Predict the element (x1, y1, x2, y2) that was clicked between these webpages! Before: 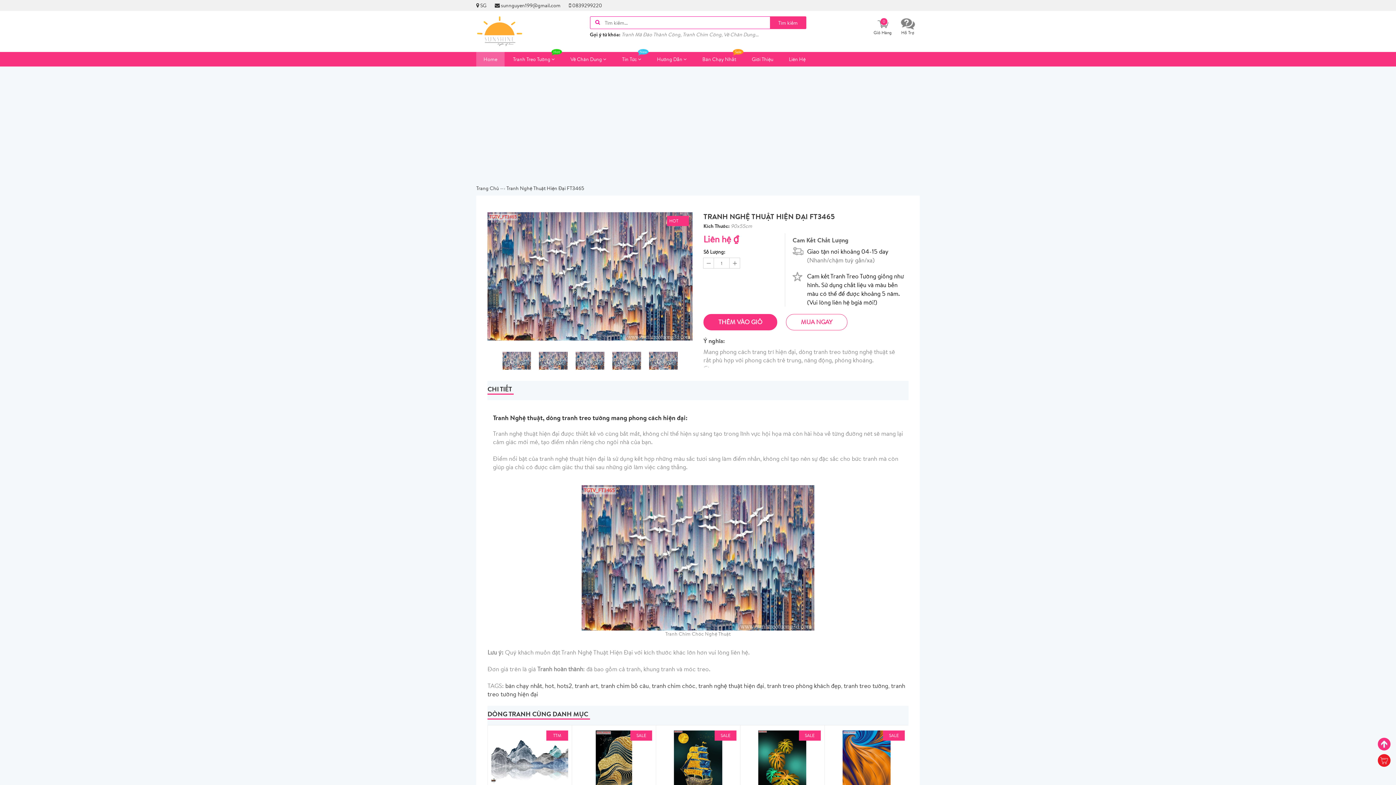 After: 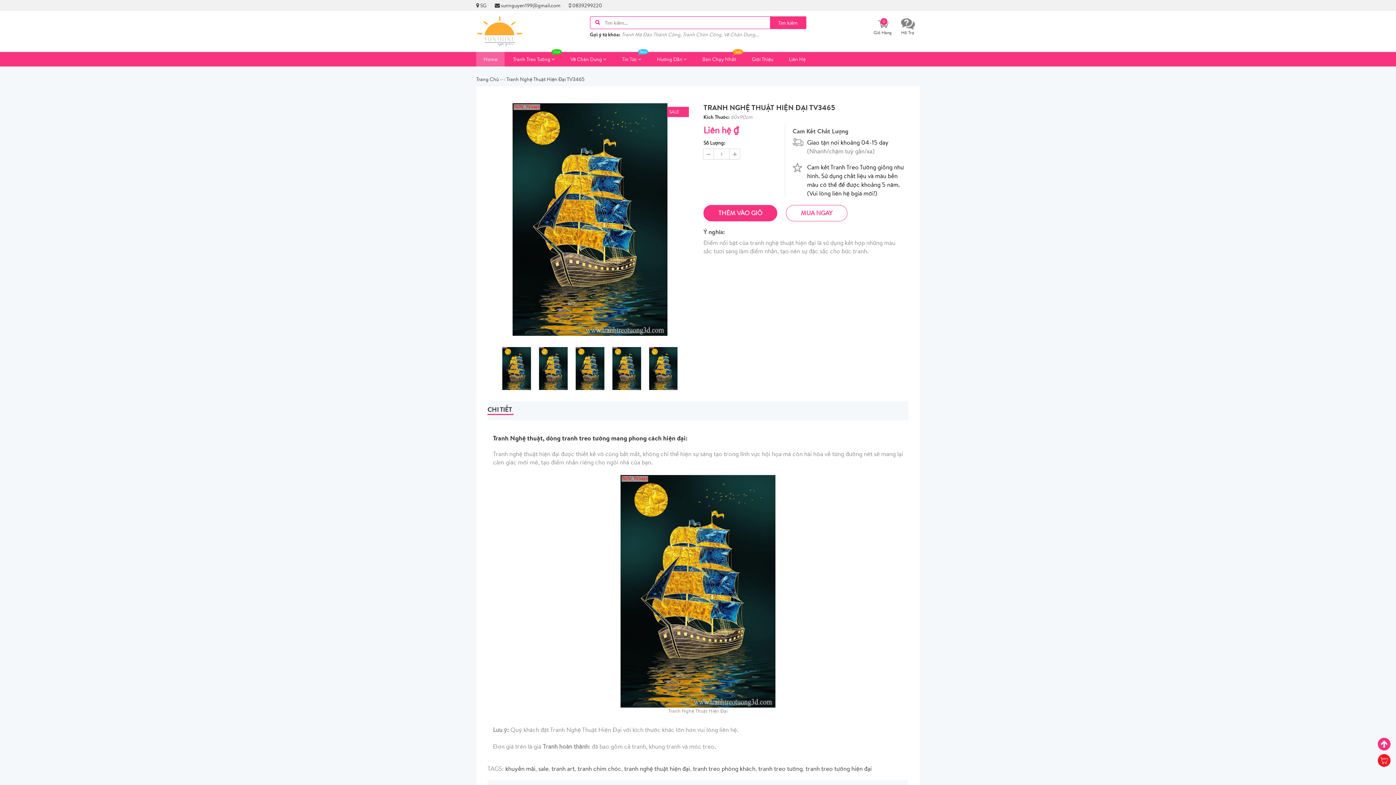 Action: bbox: (842, 762, 890, 770)